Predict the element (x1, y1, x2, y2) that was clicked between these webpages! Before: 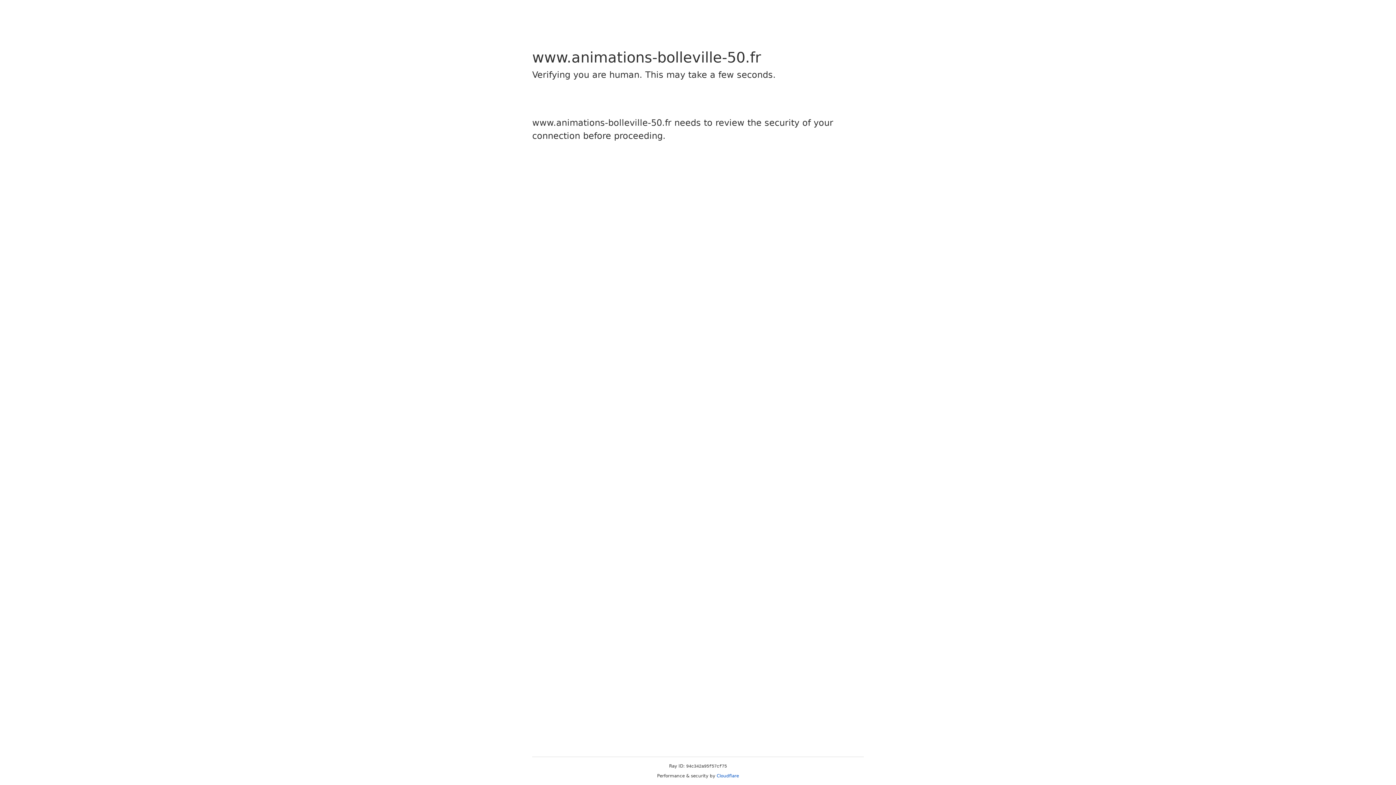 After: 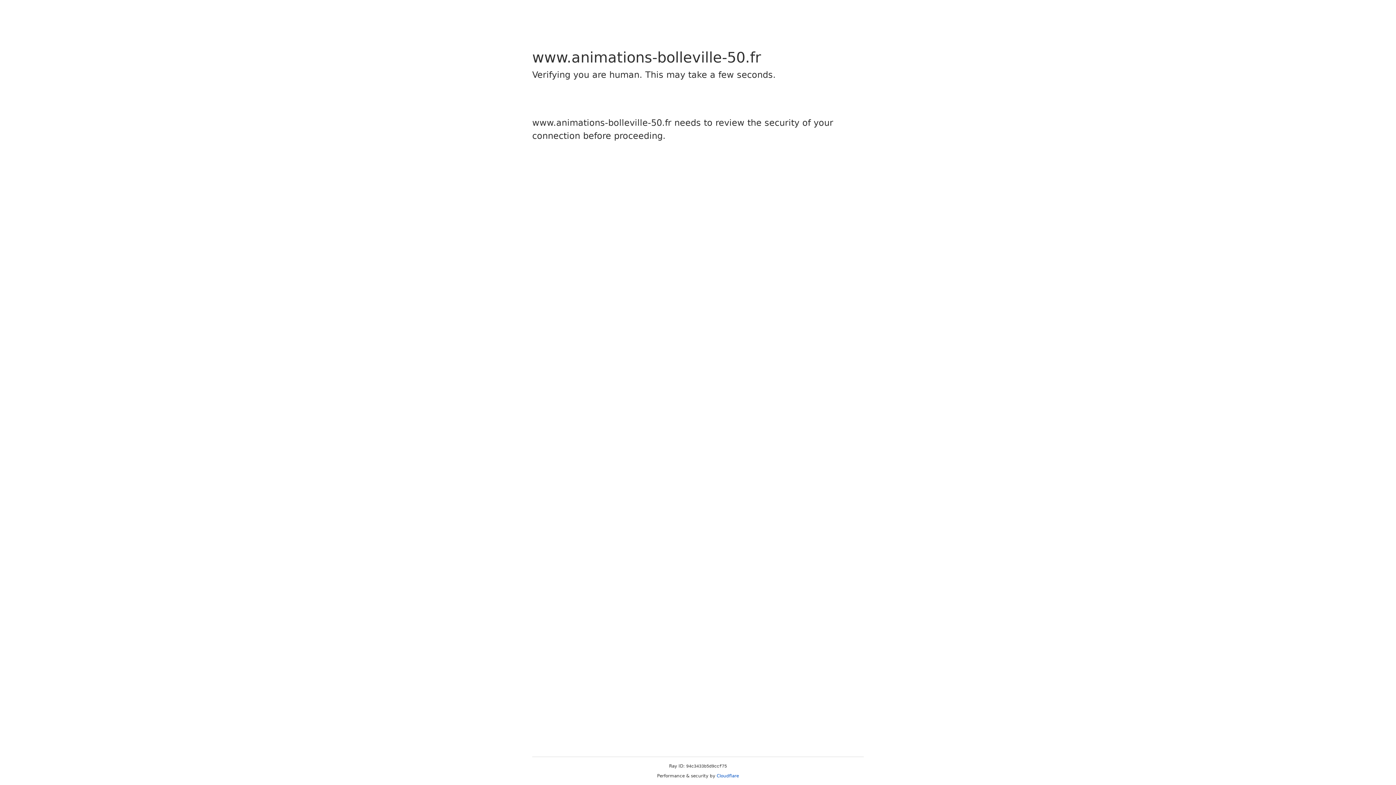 Action: label: Cloudflare bbox: (716, 773, 739, 778)